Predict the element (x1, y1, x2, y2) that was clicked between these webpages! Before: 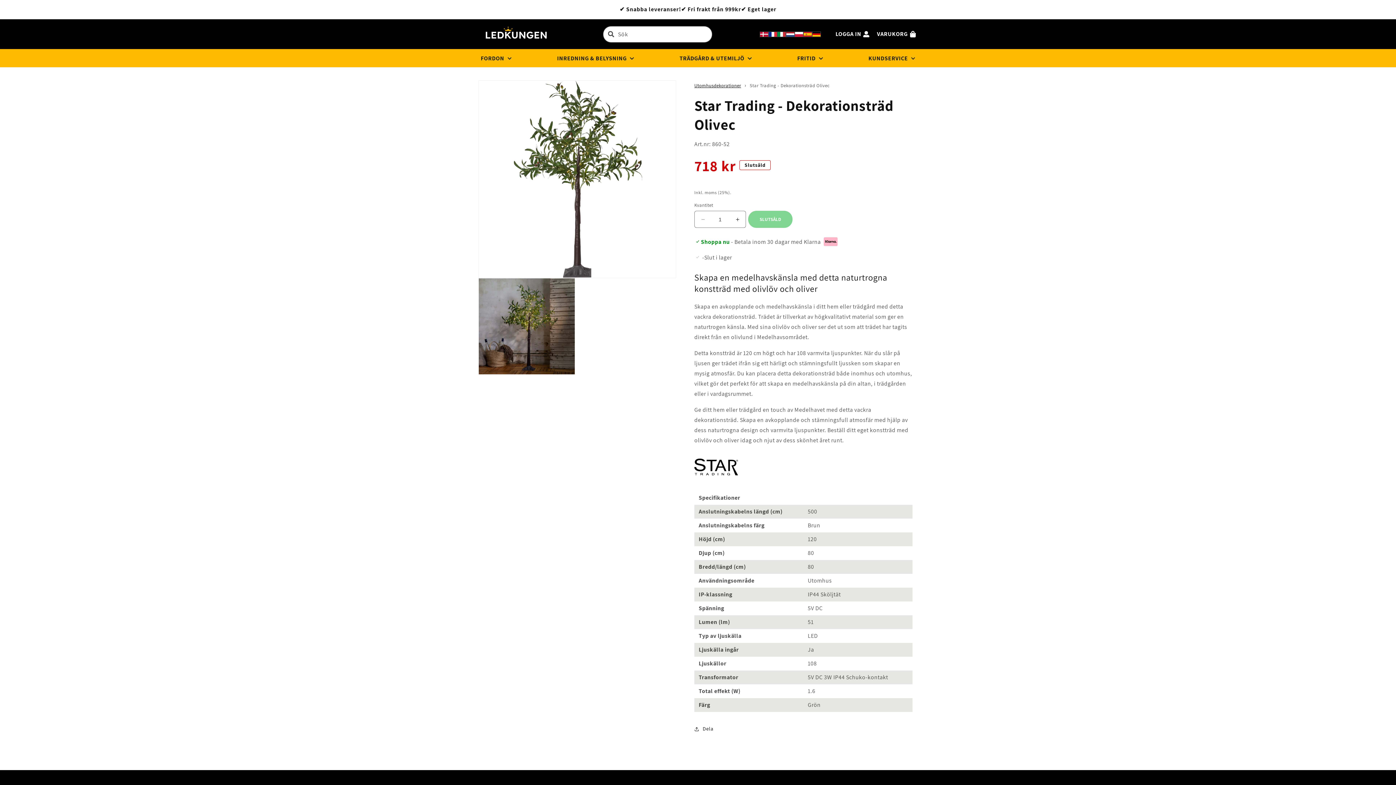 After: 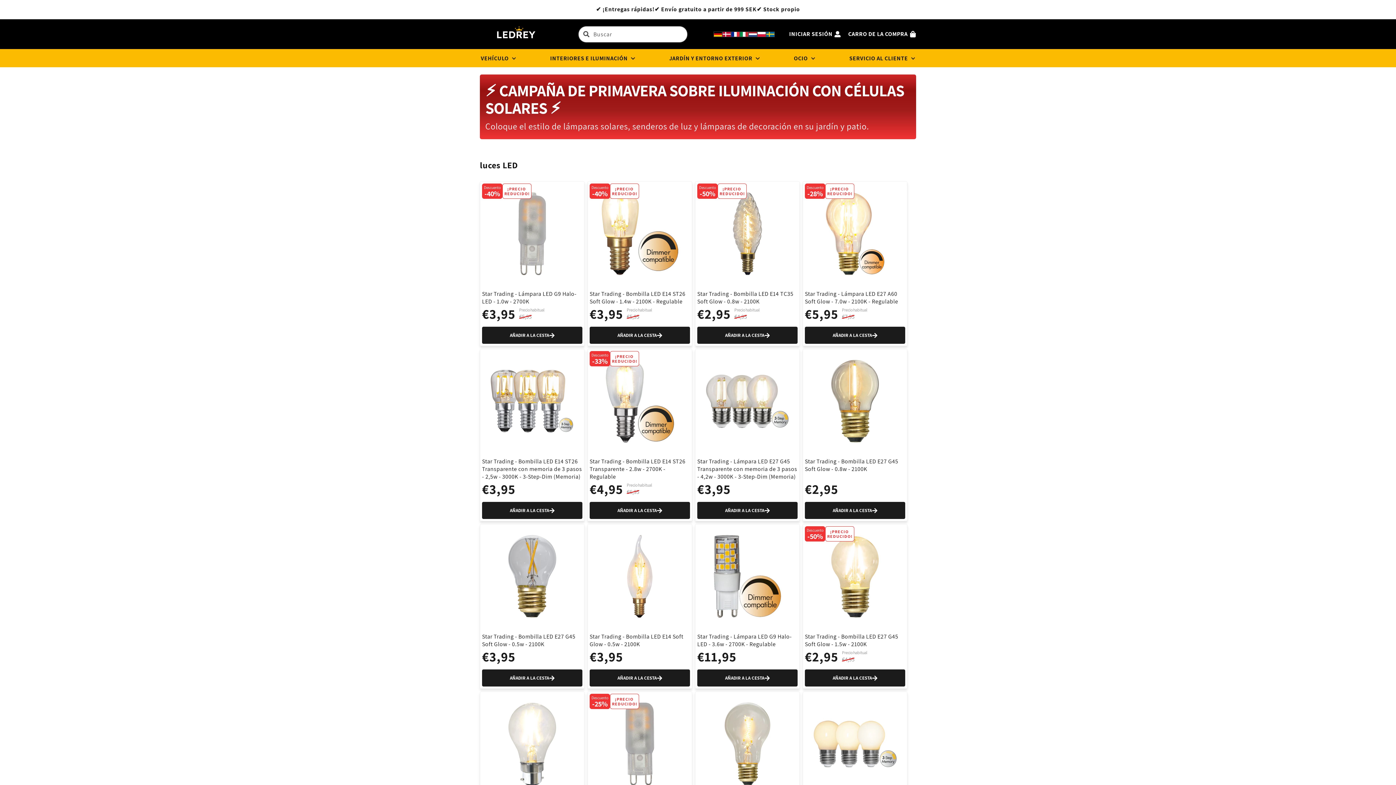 Action: bbox: (803, 31, 812, 36)